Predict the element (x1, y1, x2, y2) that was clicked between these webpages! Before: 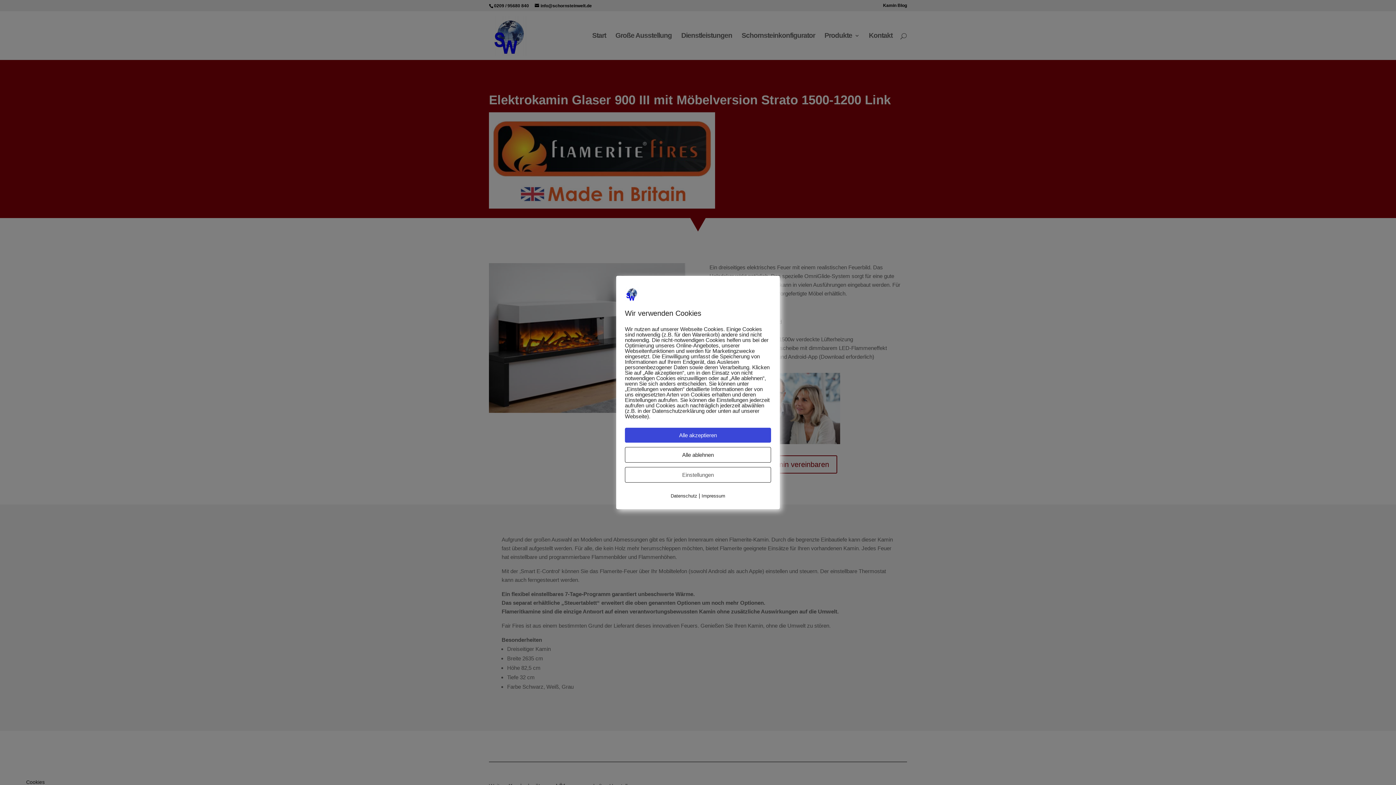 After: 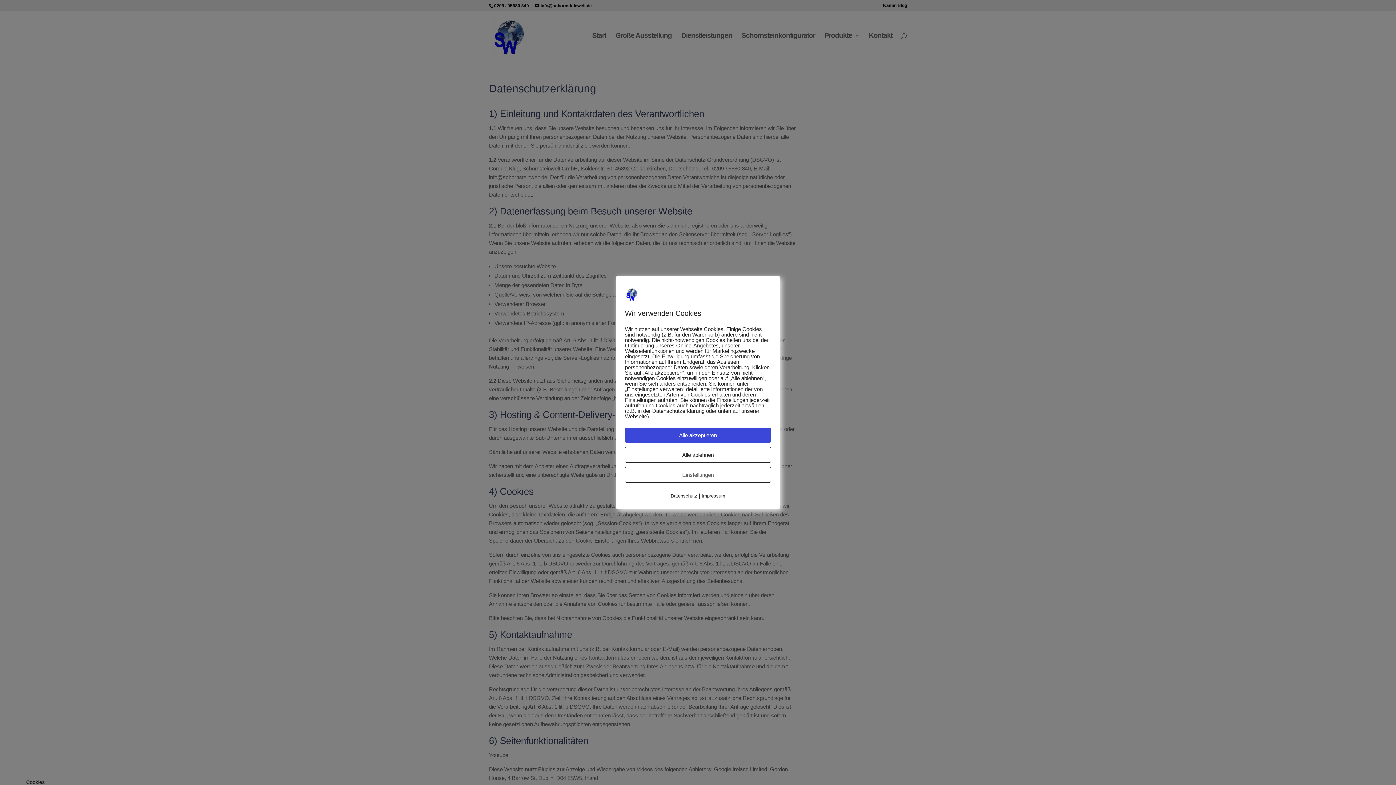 Action: bbox: (670, 493, 697, 498) label: Datenschutz